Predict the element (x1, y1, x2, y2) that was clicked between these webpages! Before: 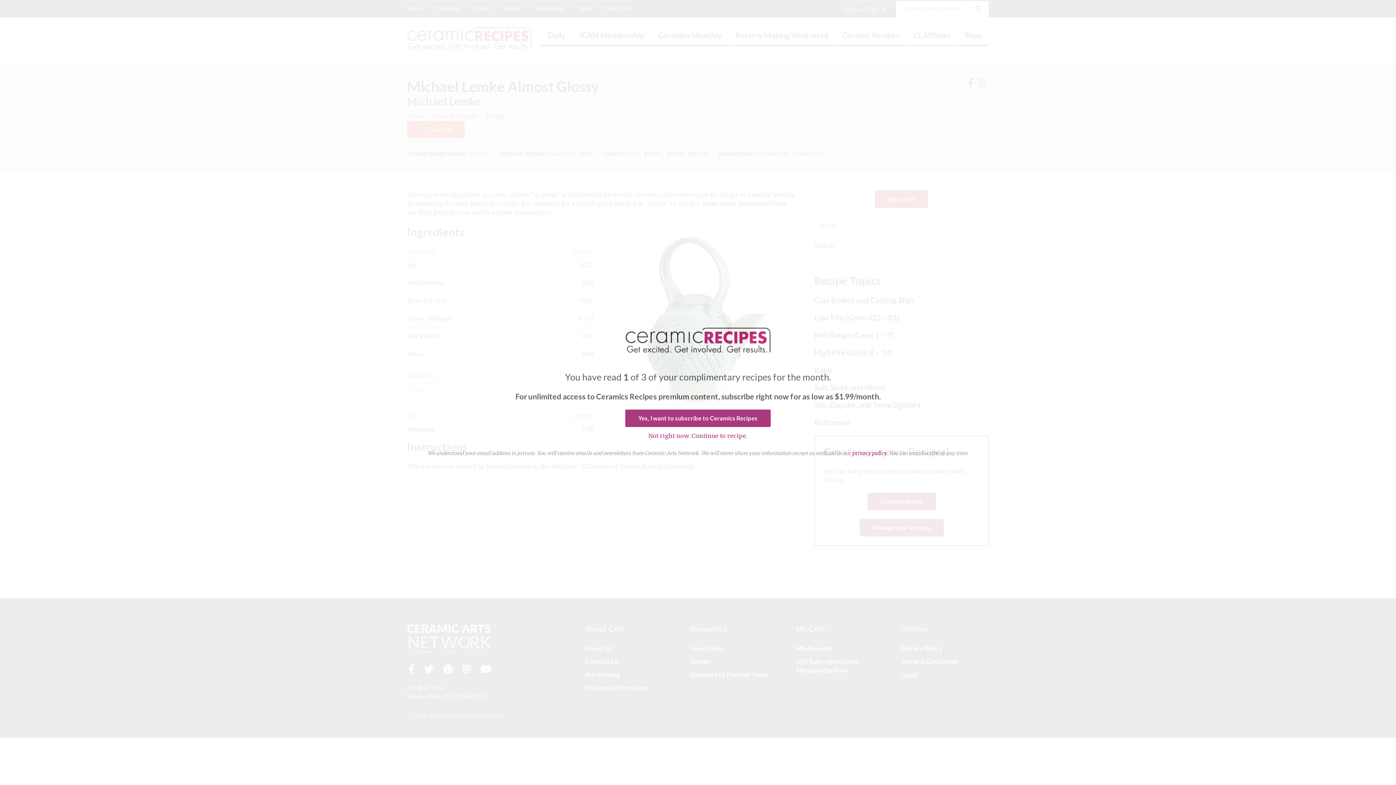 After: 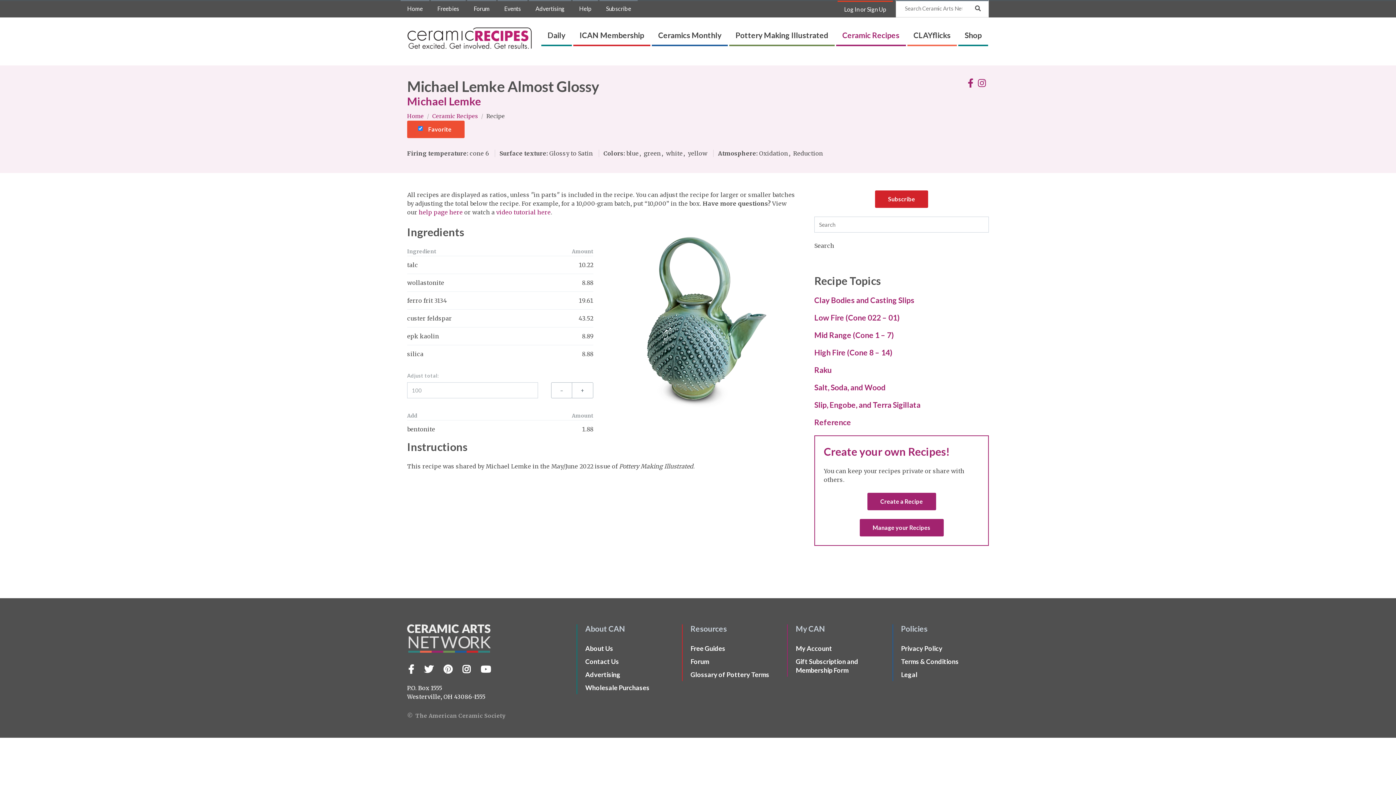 Action: label: Not right now. Continue to recipe. bbox: (648, 432, 747, 439)